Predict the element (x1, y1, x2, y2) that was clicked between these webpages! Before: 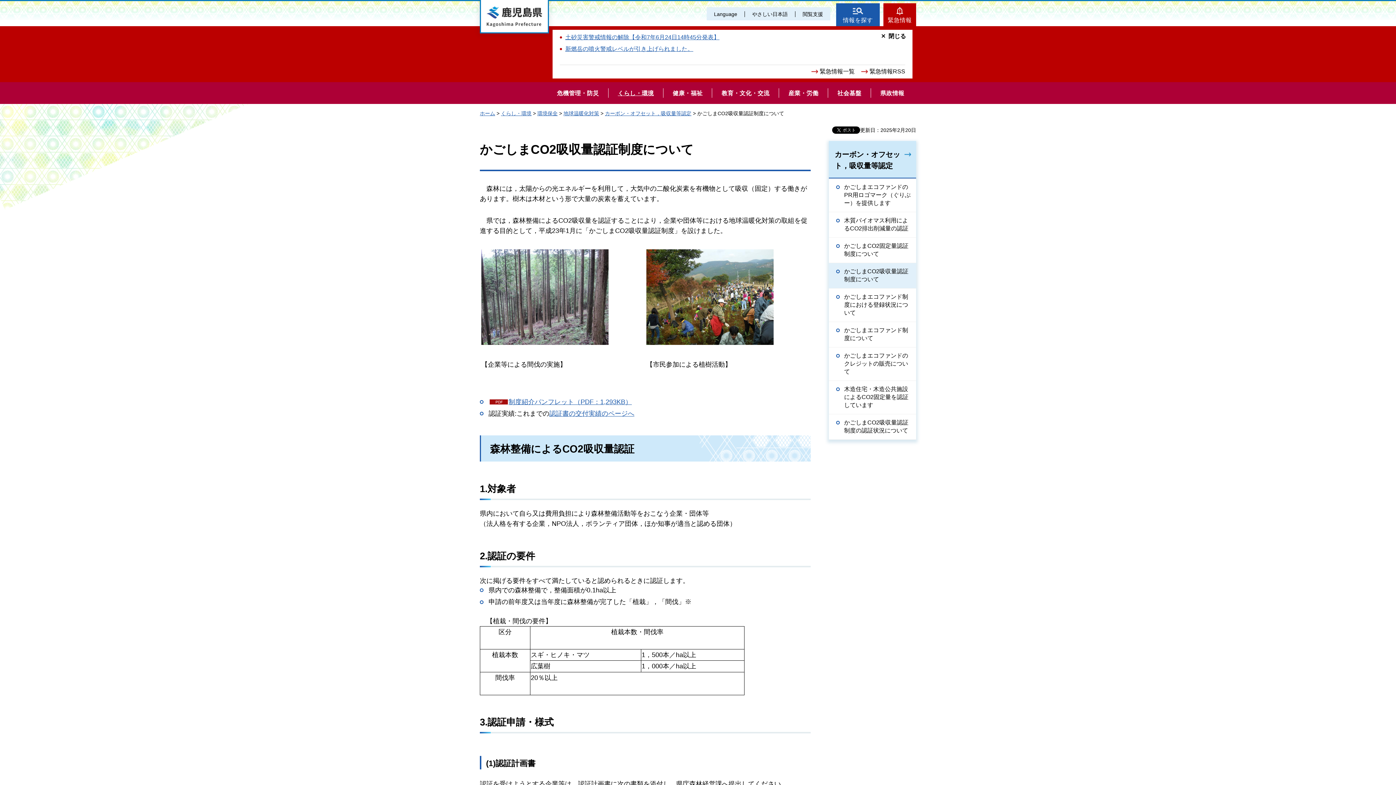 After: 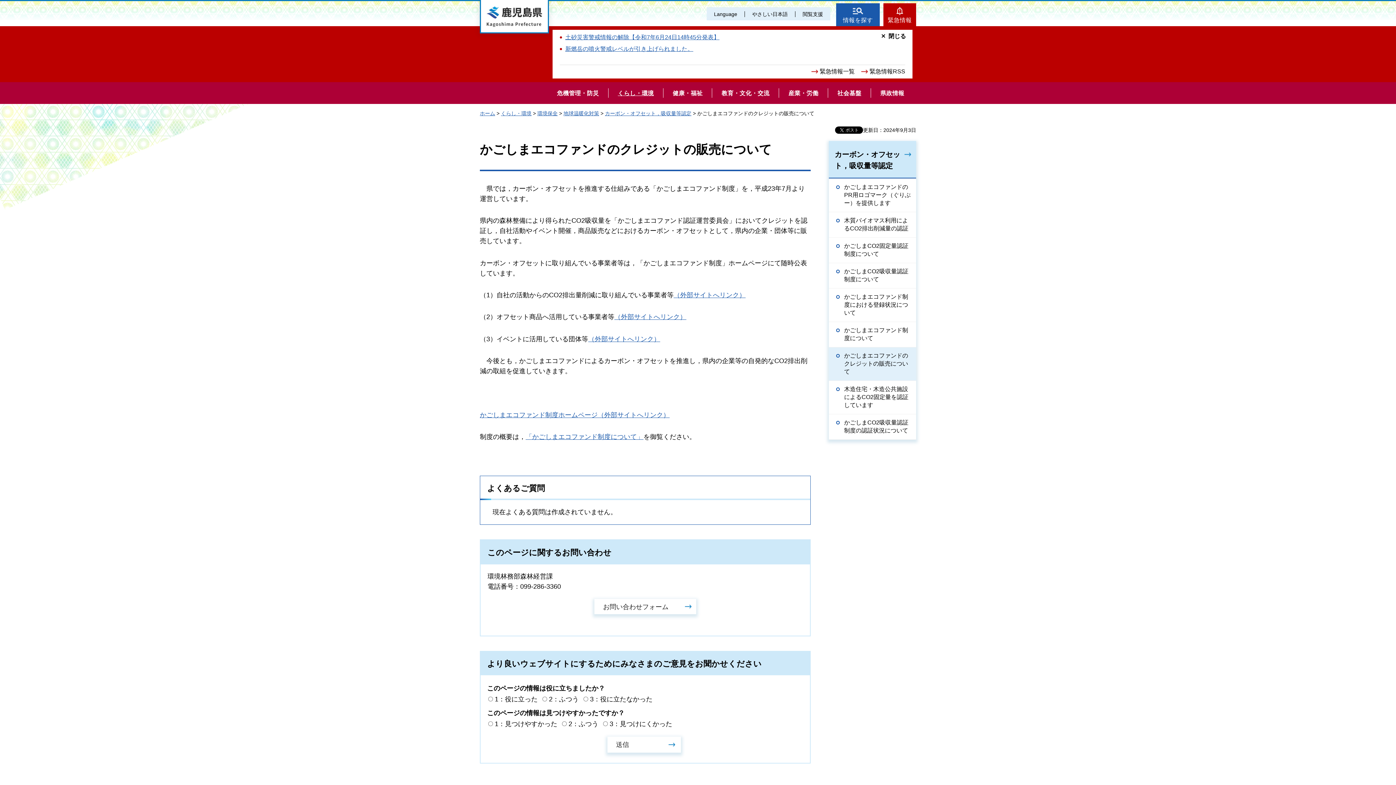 Action: label: かごしまエコファンドのクレジットの販売について bbox: (829, 347, 916, 380)